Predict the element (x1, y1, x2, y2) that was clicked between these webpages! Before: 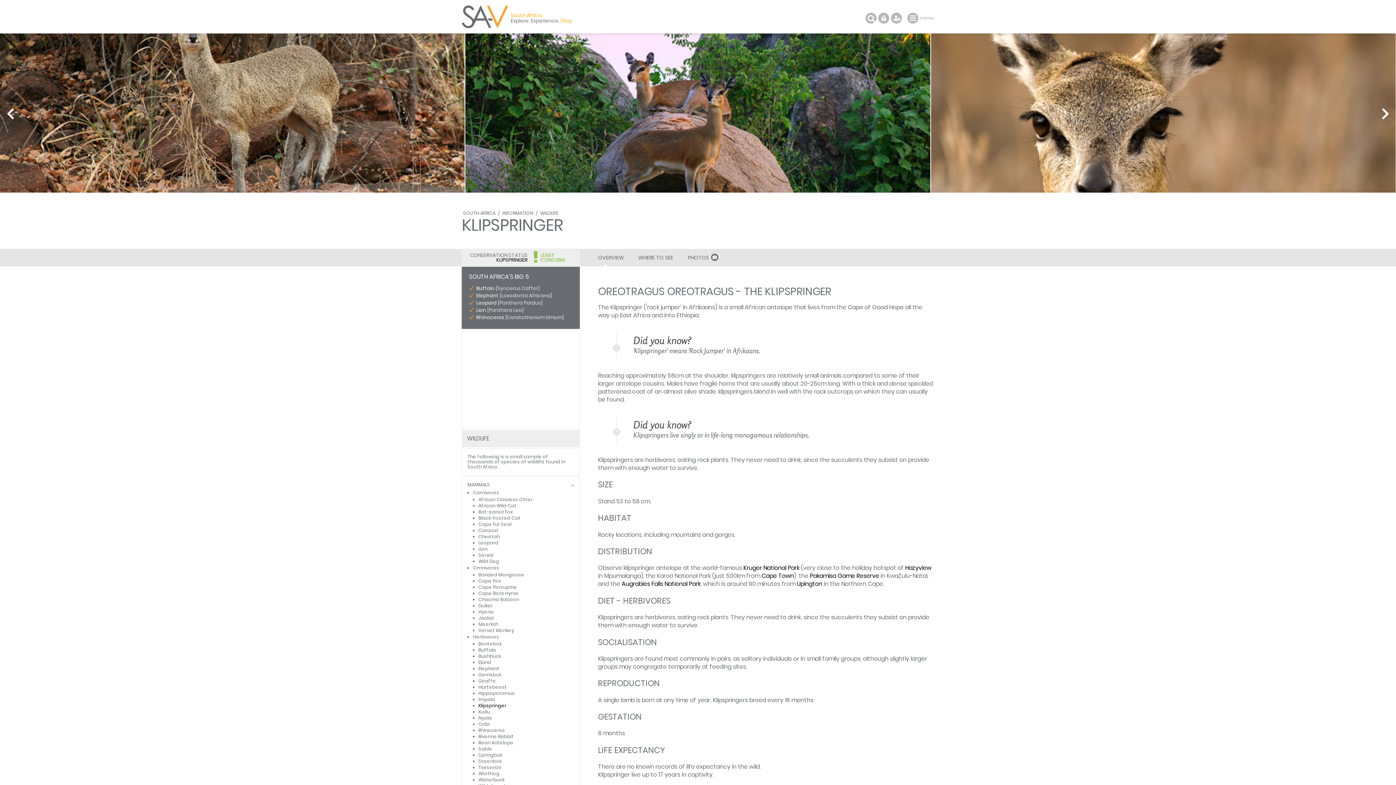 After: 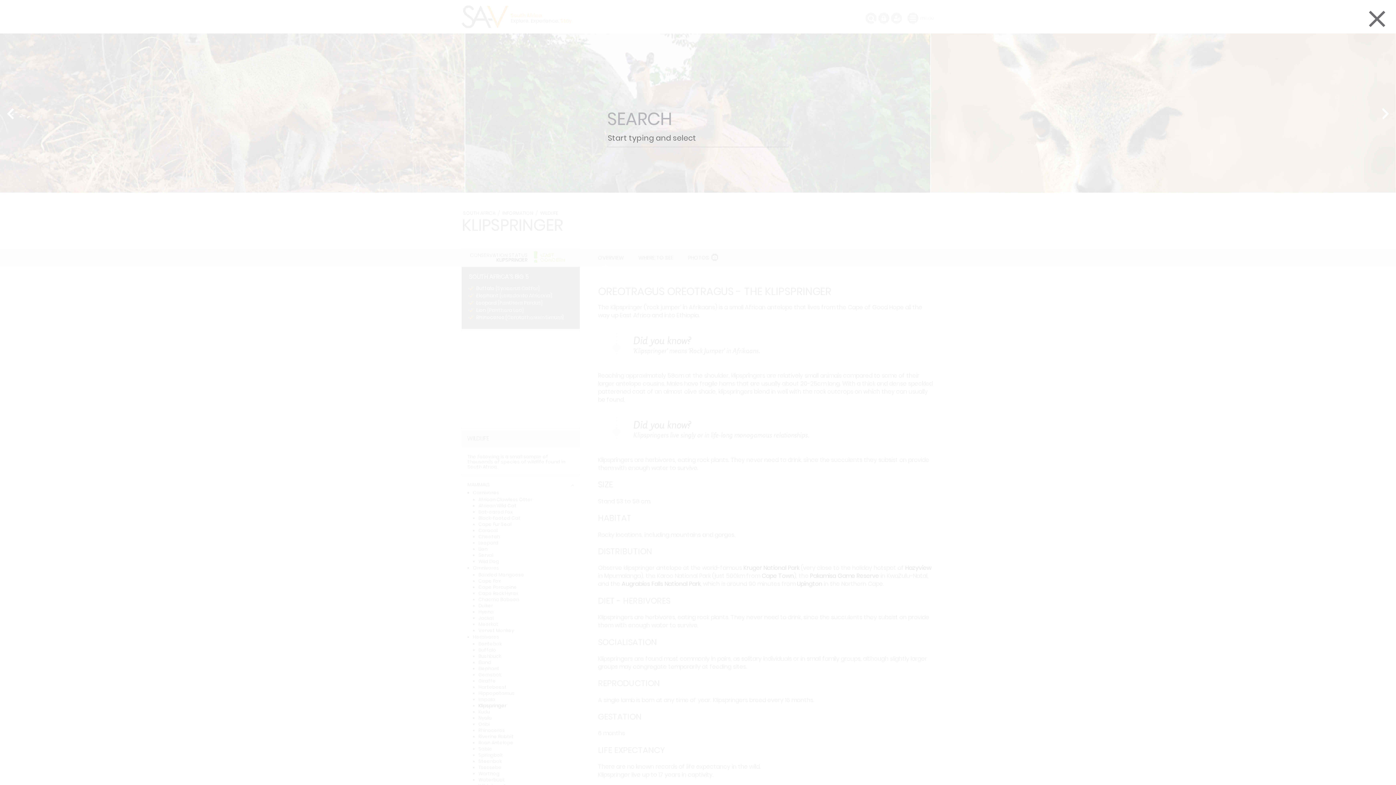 Action: bbox: (865, 12, 876, 23)